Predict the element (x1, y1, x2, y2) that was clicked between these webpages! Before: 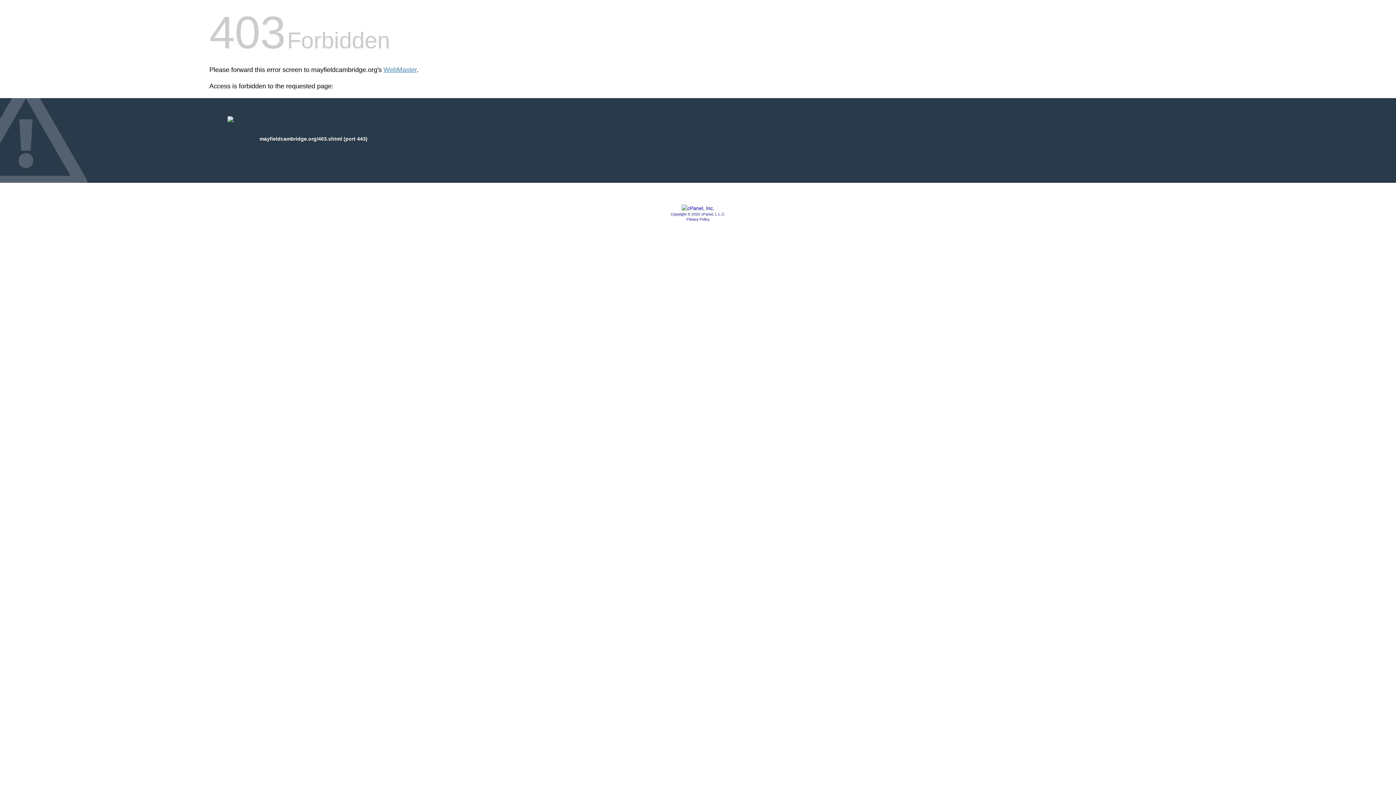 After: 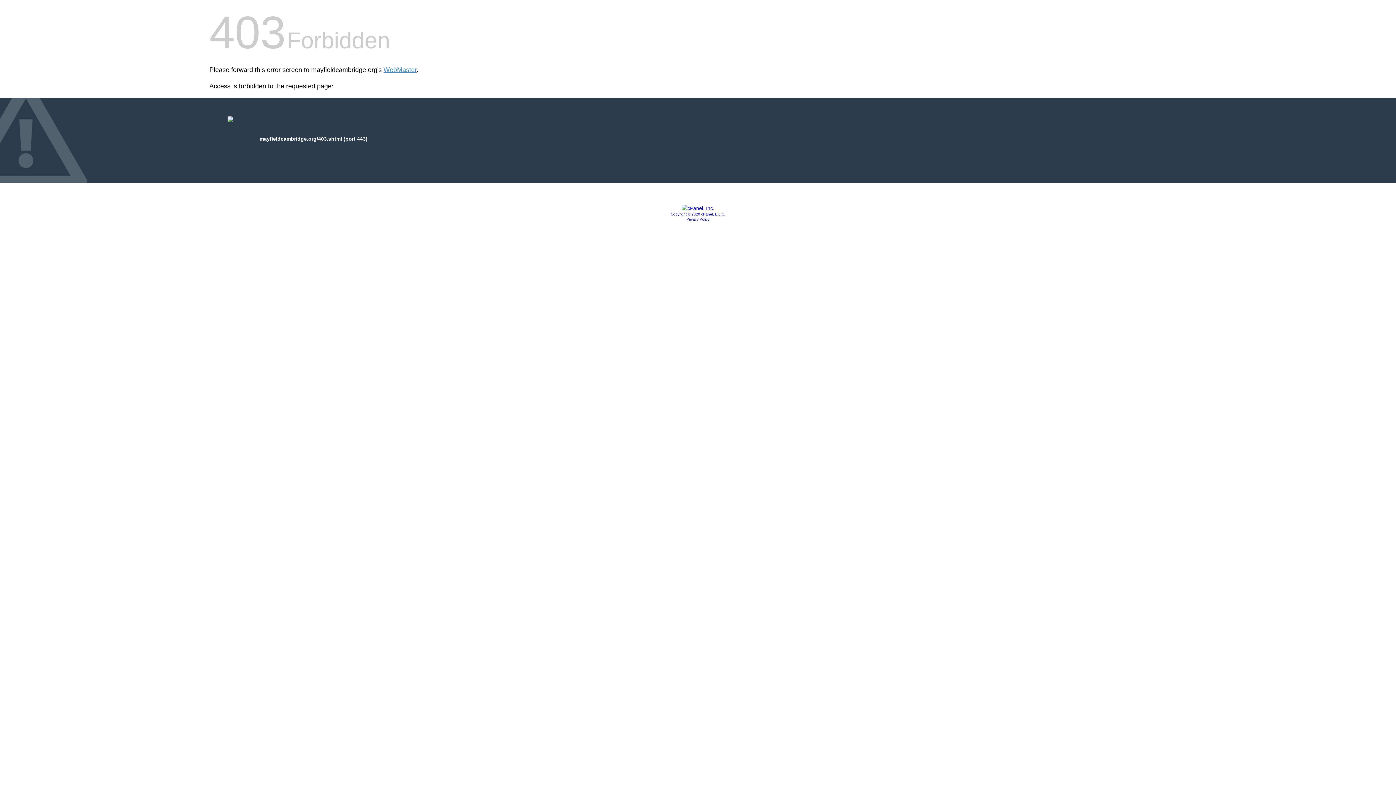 Action: label: Privacy Policy bbox: (686, 217, 709, 221)